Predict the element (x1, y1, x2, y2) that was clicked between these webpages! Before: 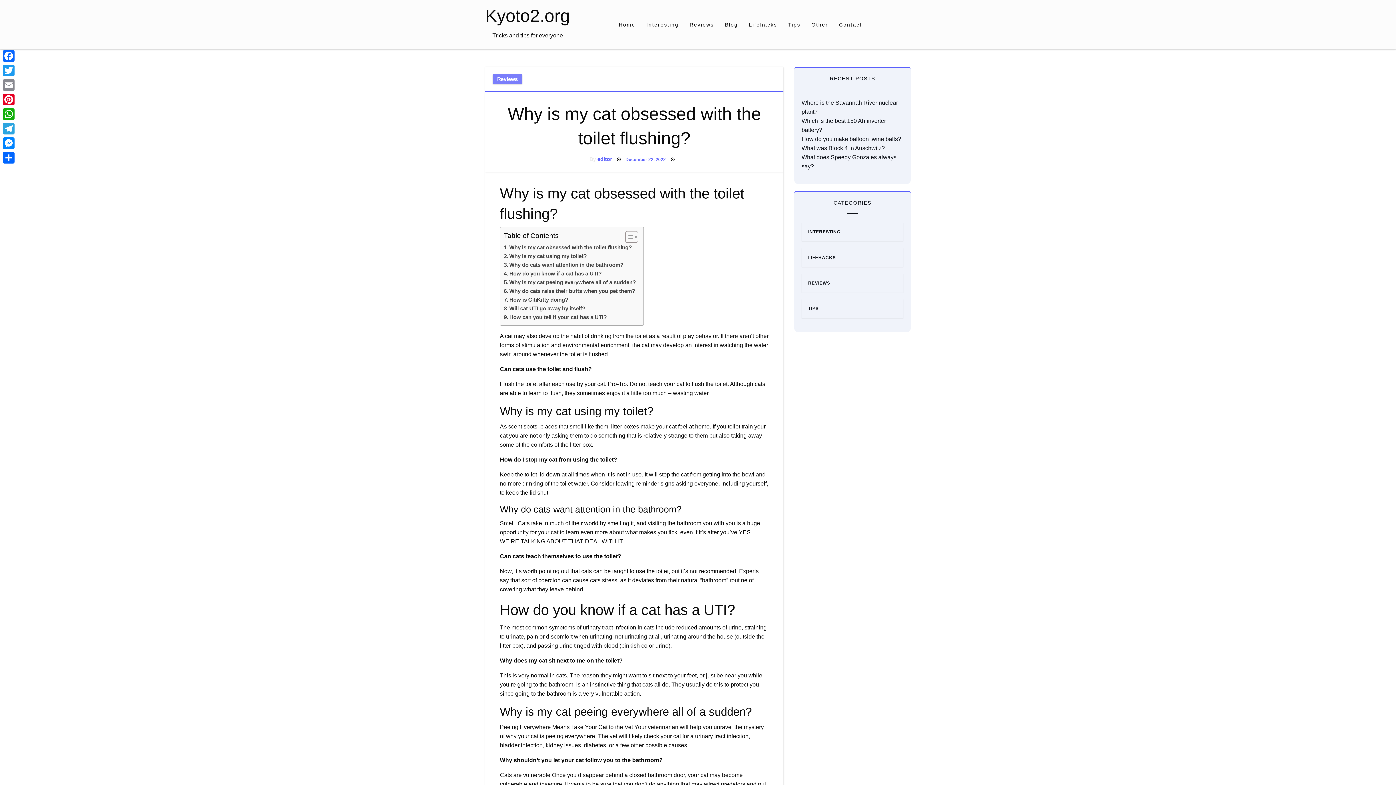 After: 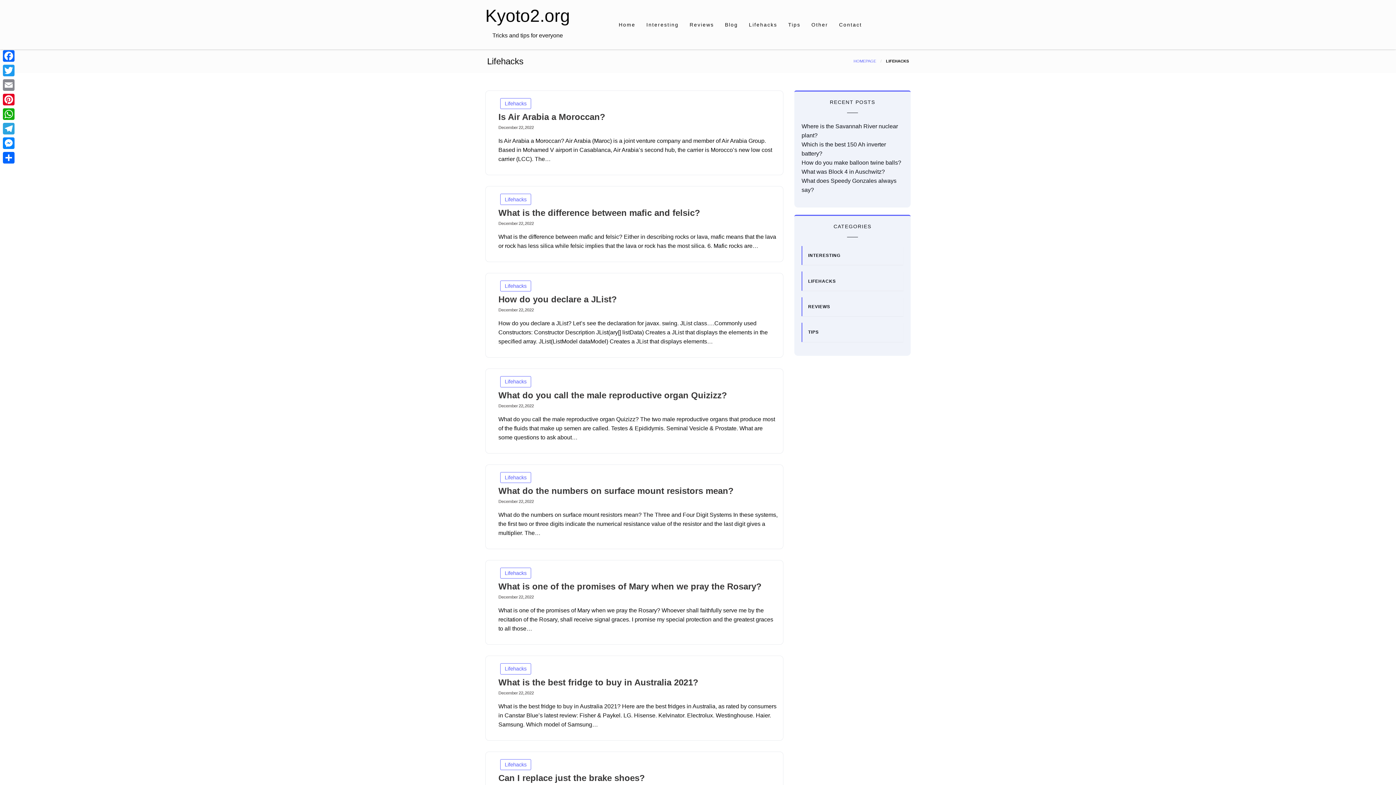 Action: label: LIFEHACKS bbox: (808, 255, 836, 260)